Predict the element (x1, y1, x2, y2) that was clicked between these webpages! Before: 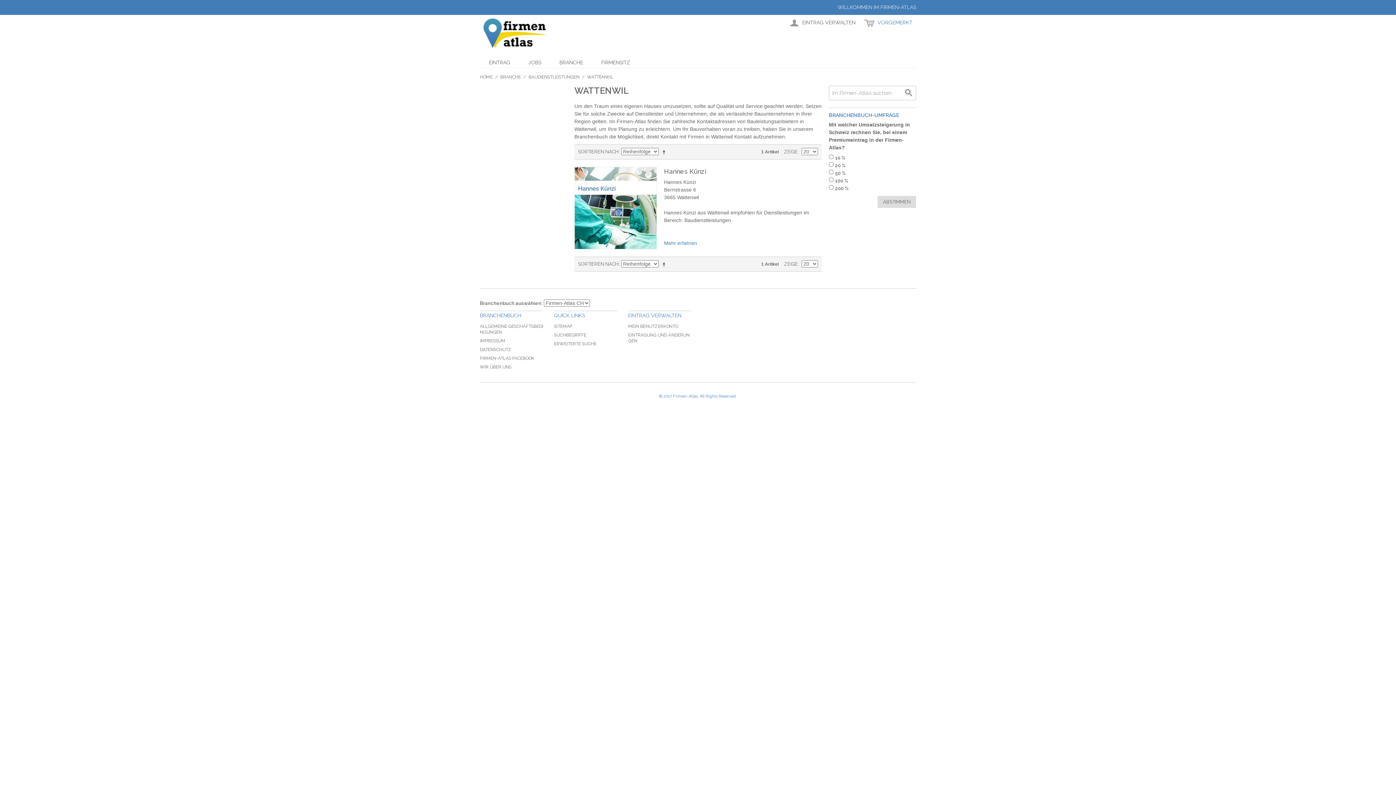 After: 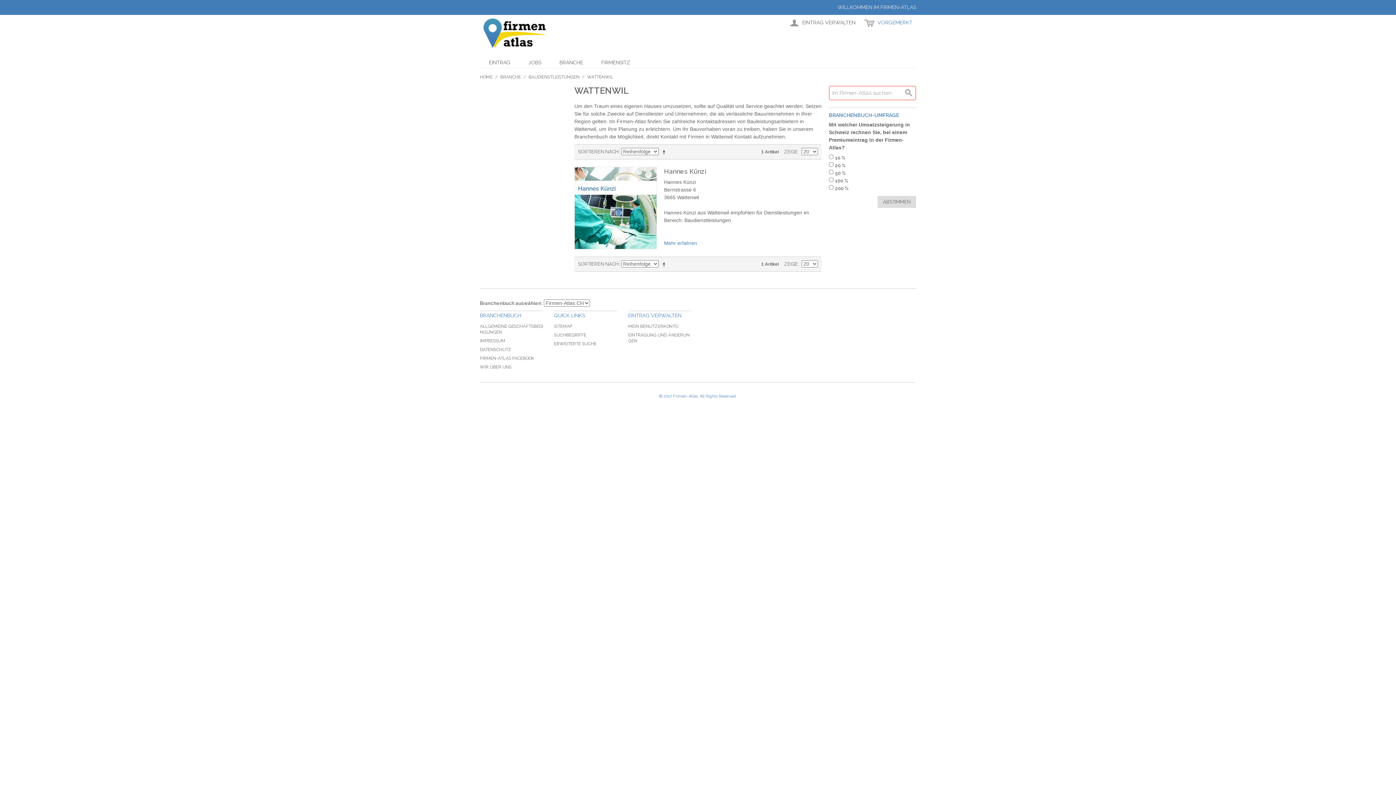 Action: label: SUCHE bbox: (901, 85, 916, 100)